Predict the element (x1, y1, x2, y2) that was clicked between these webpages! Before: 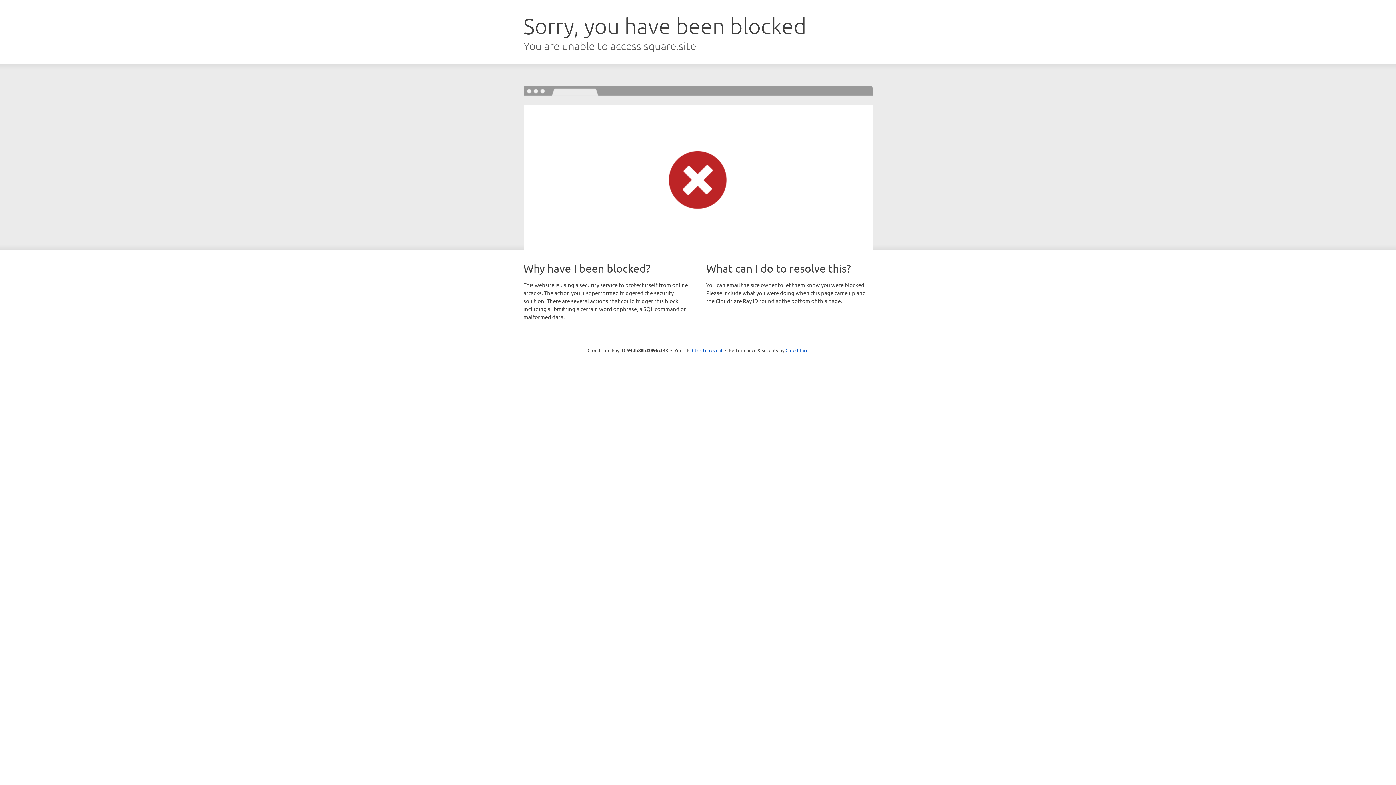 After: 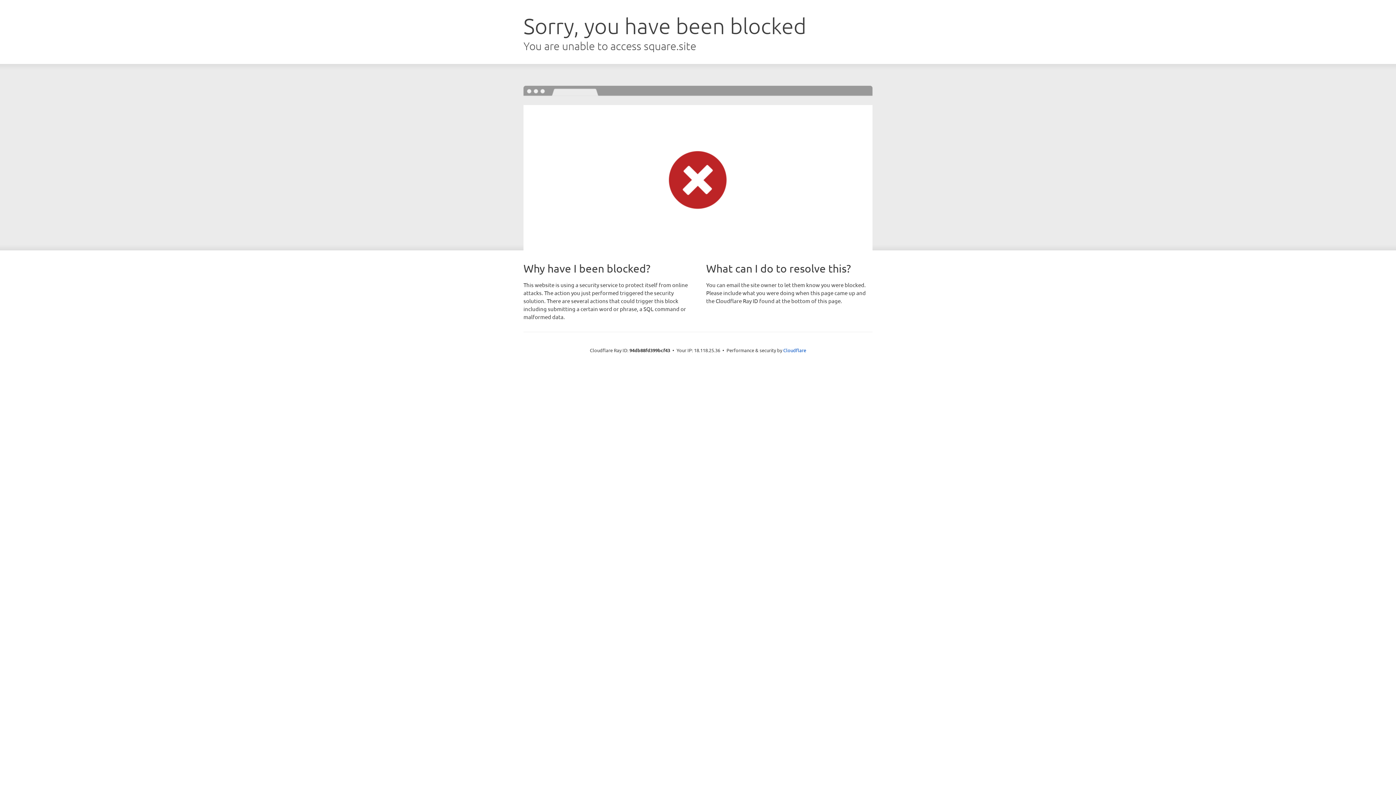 Action: bbox: (692, 346, 722, 353) label: Click to reveal